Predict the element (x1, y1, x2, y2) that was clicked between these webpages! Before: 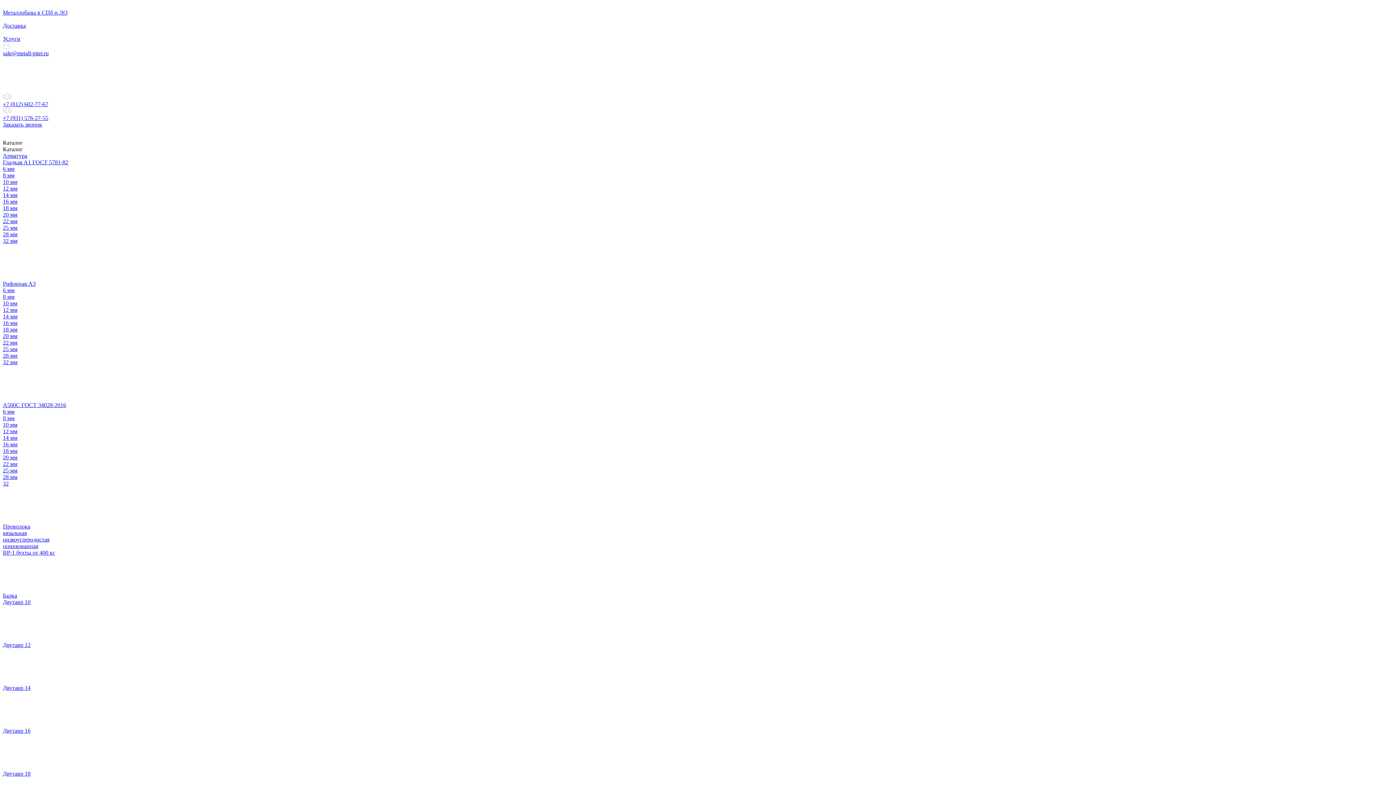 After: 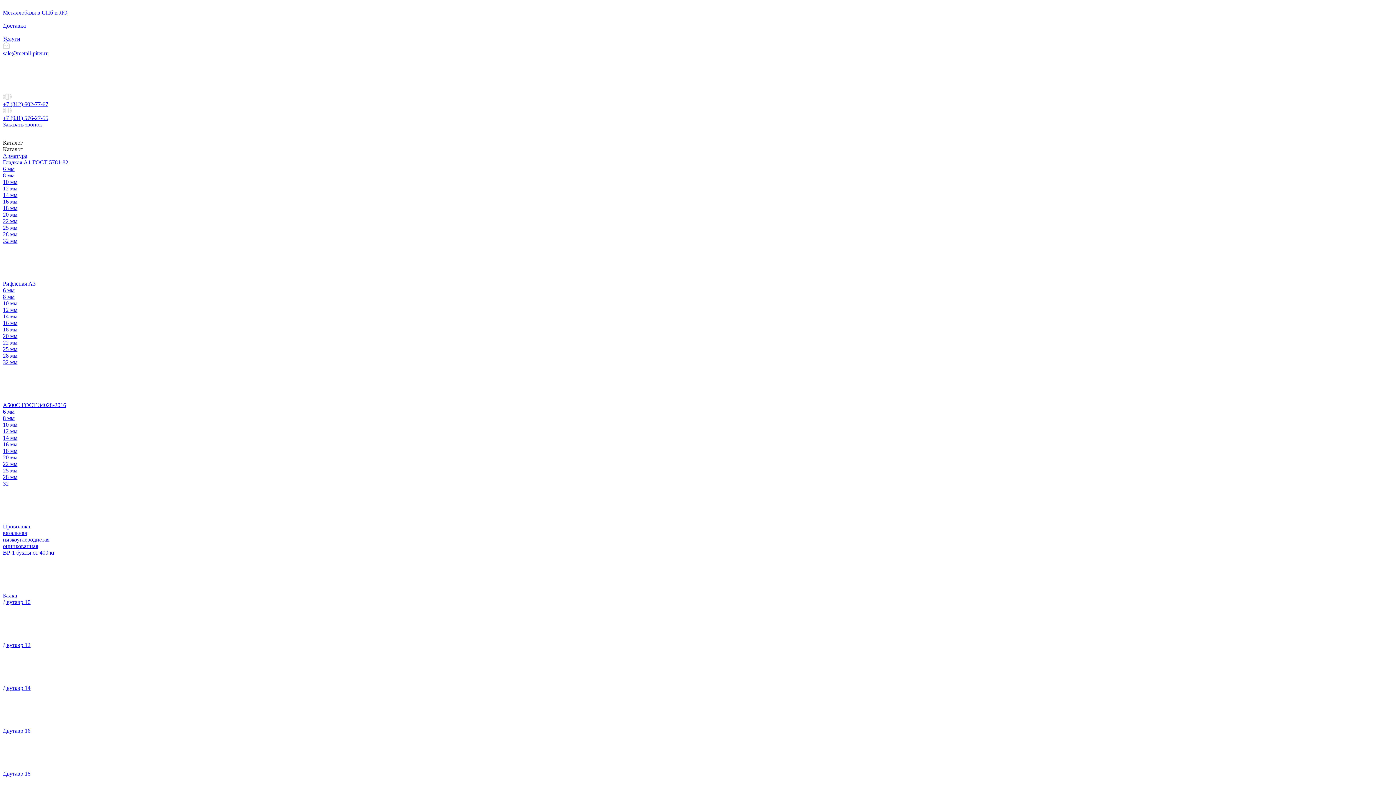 Action: bbox: (2, 428, 17, 434) label: 12 мм